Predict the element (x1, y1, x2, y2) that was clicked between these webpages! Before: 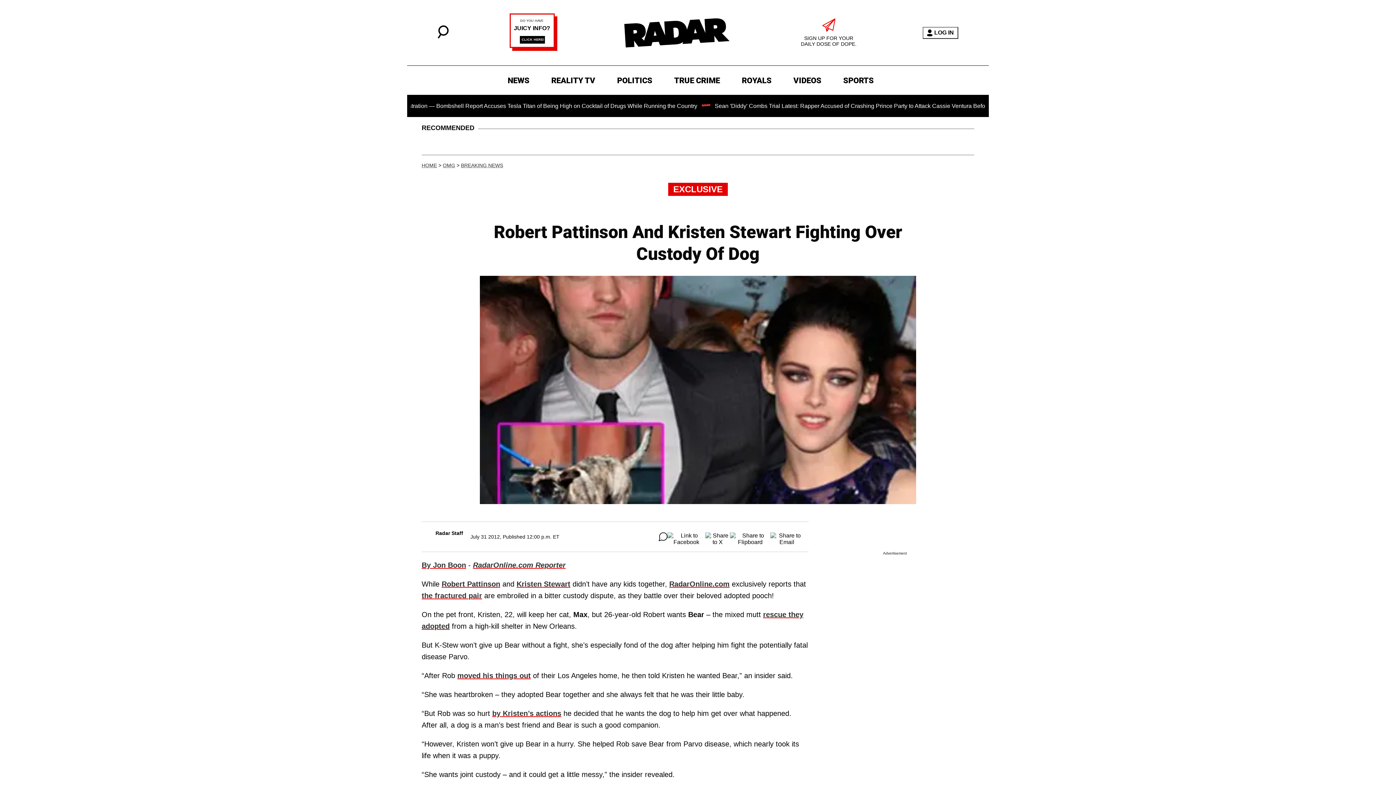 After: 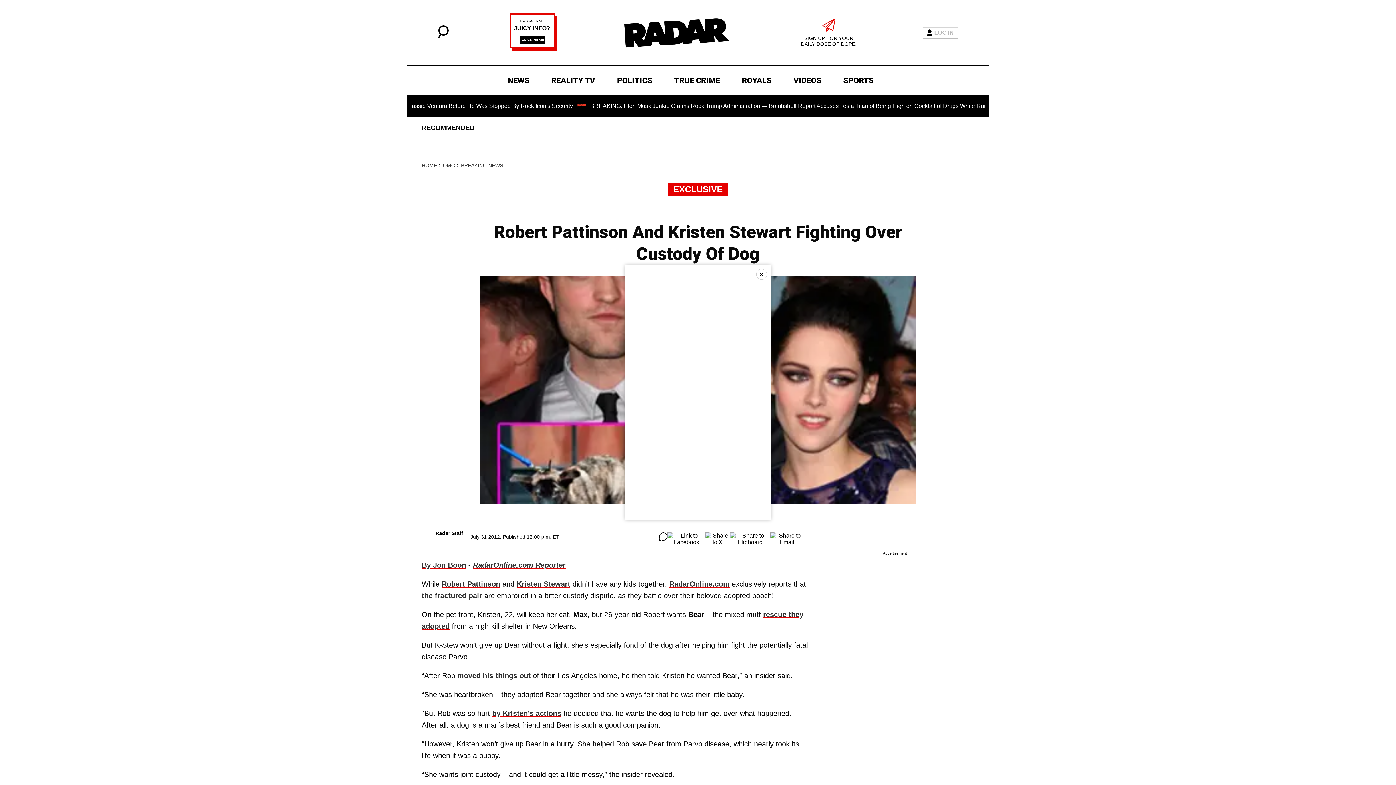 Action: label: LOG IN bbox: (922, 26, 958, 38)